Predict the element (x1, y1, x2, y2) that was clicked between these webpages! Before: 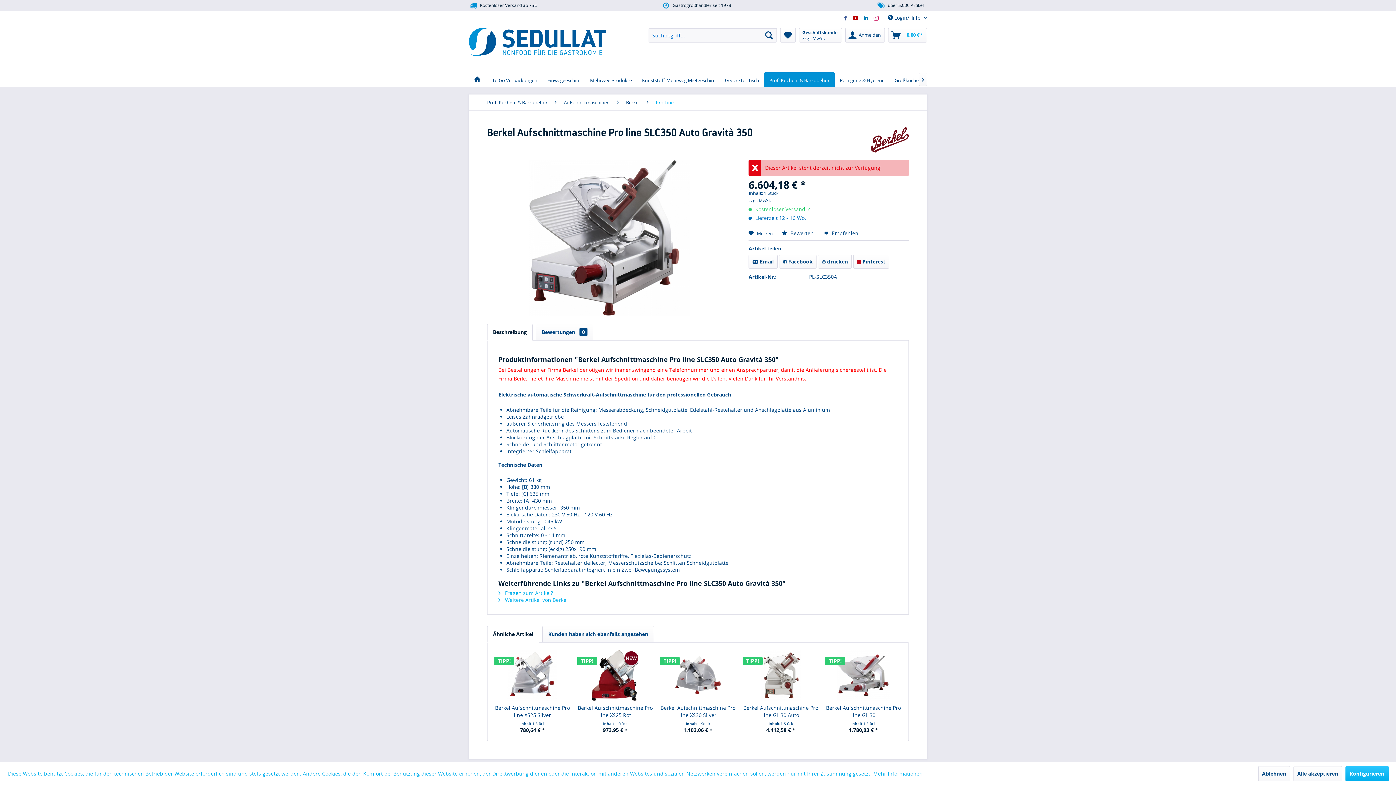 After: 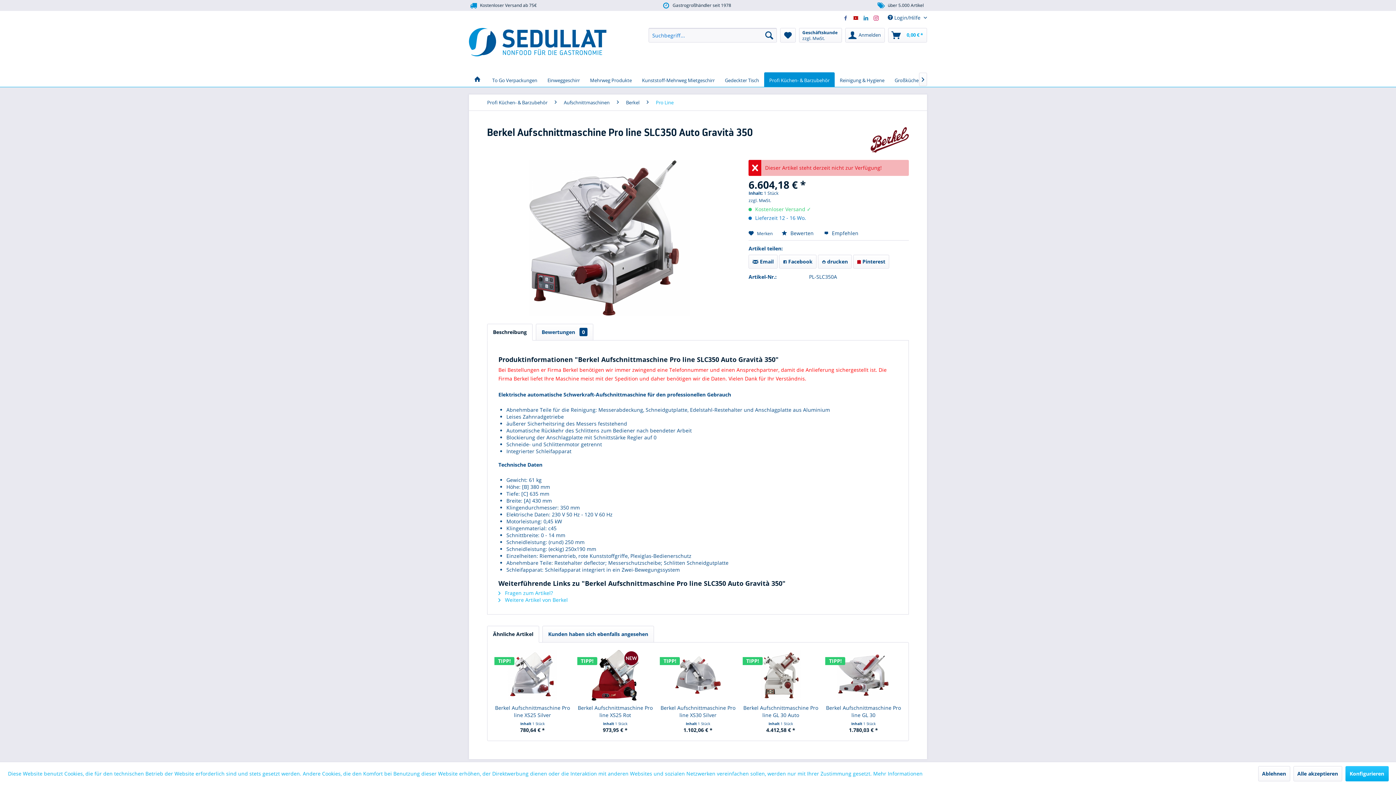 Action: bbox: (853, 14, 862, 21)